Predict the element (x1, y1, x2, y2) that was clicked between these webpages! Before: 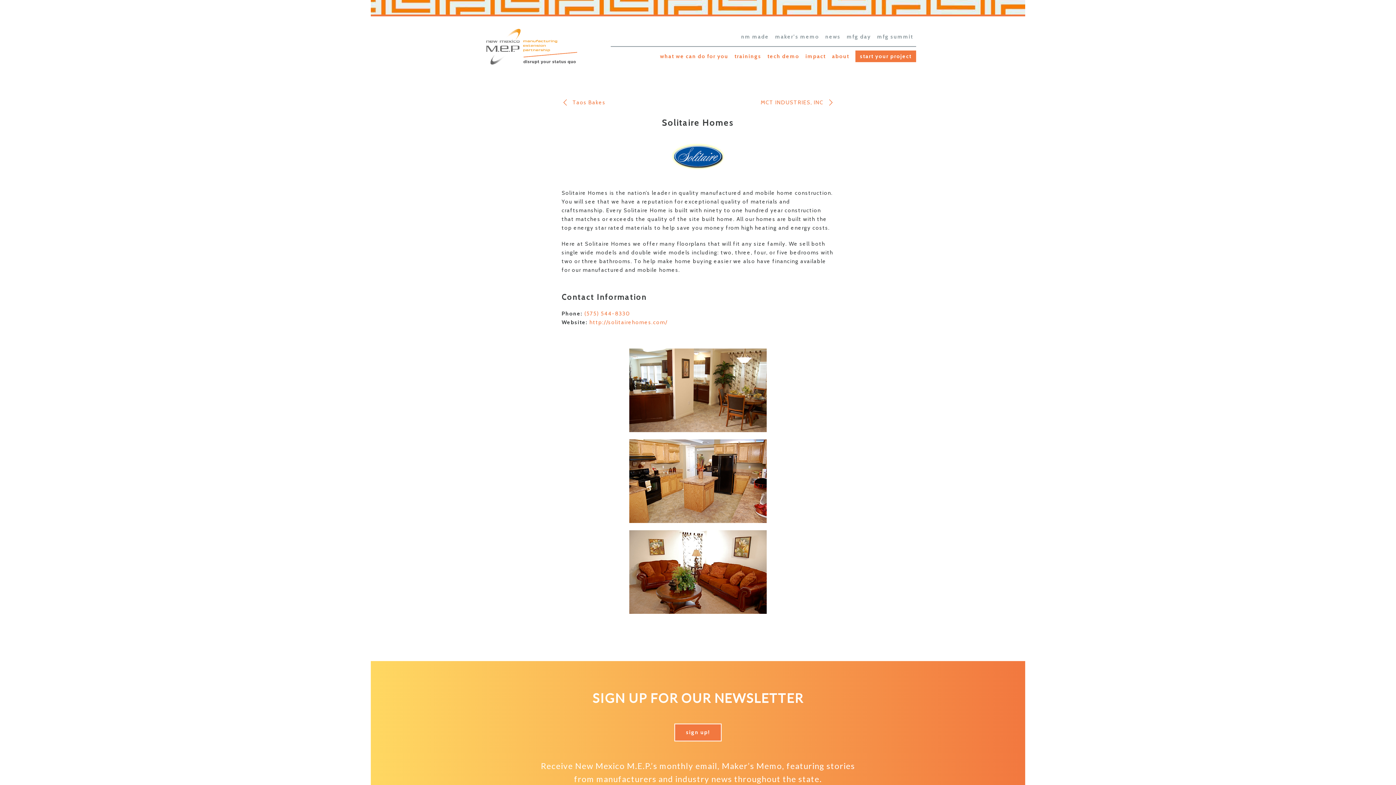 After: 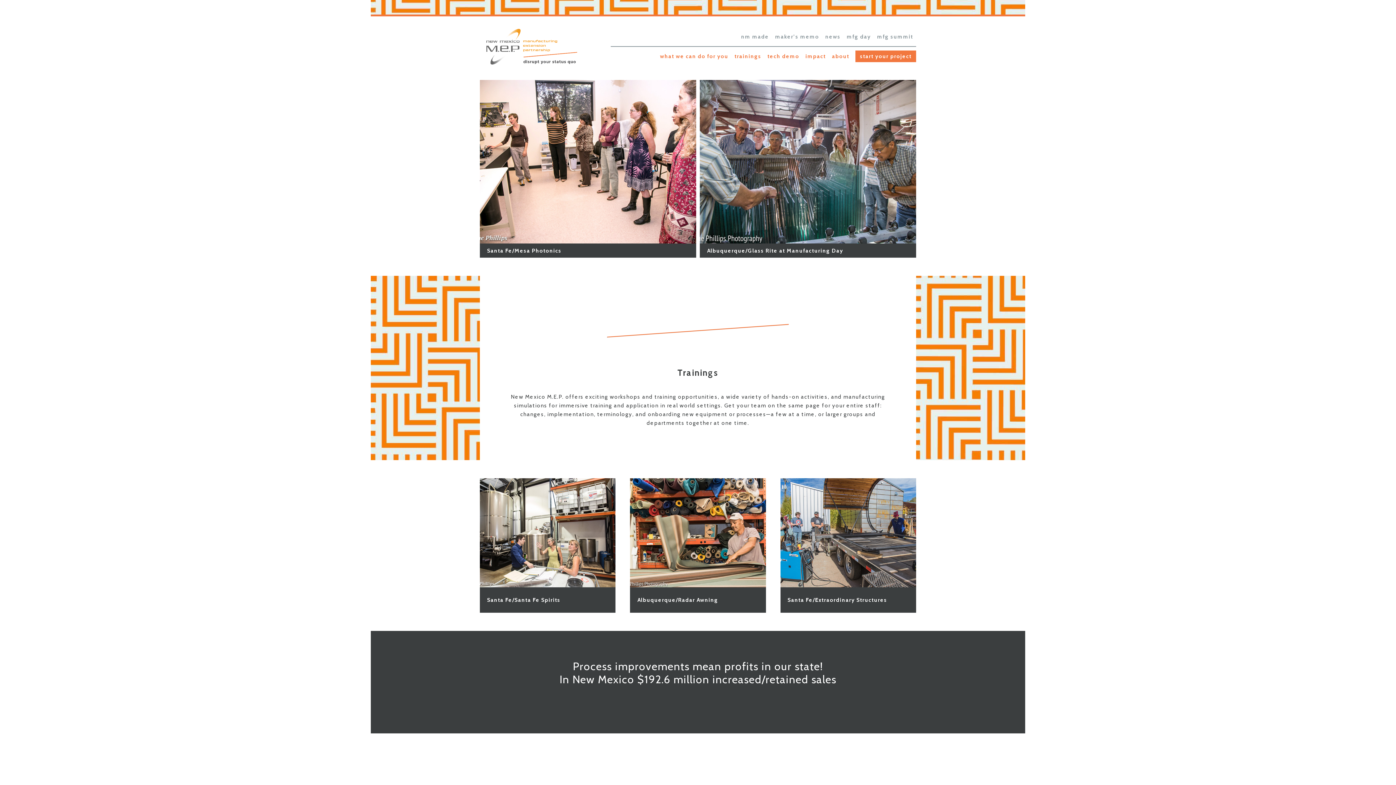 Action: bbox: (731, 50, 764, 62) label: trainings